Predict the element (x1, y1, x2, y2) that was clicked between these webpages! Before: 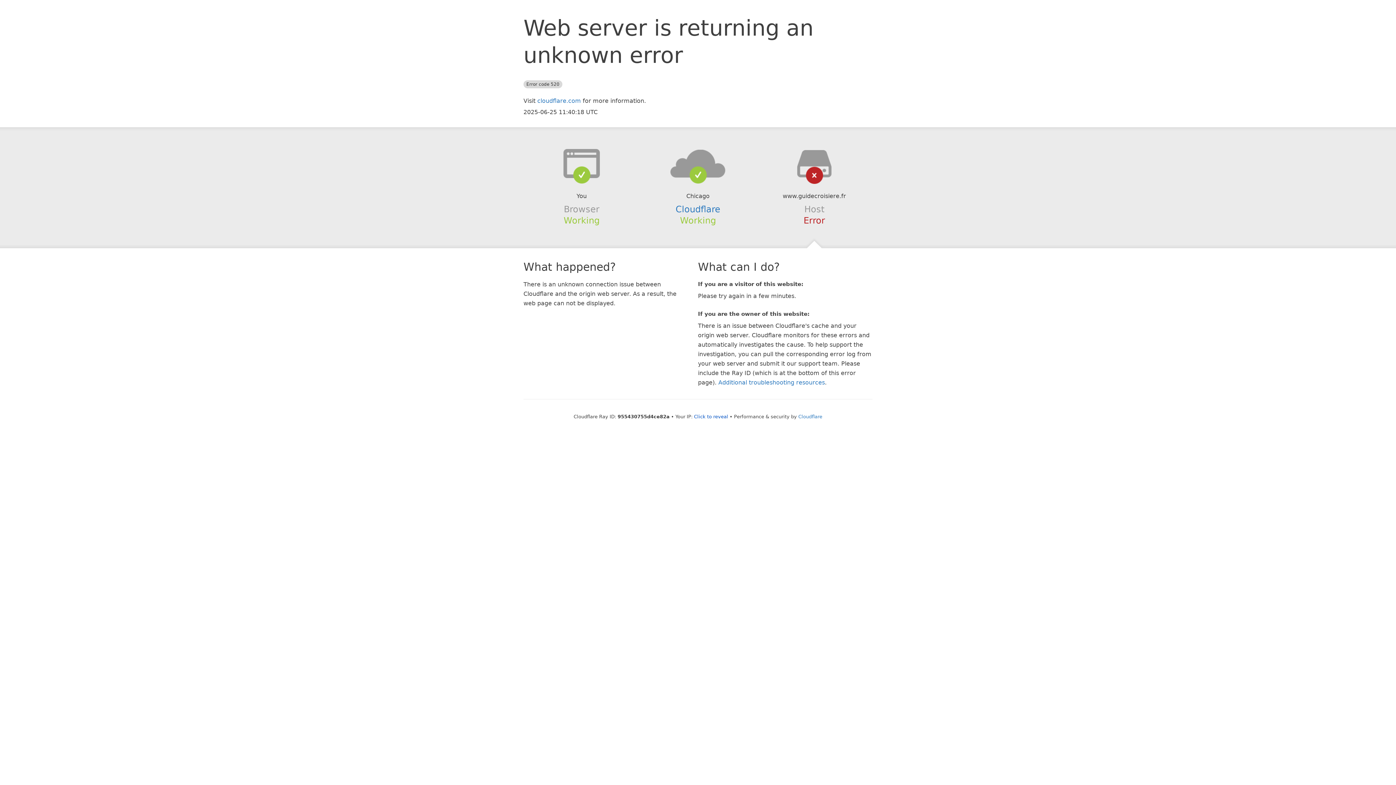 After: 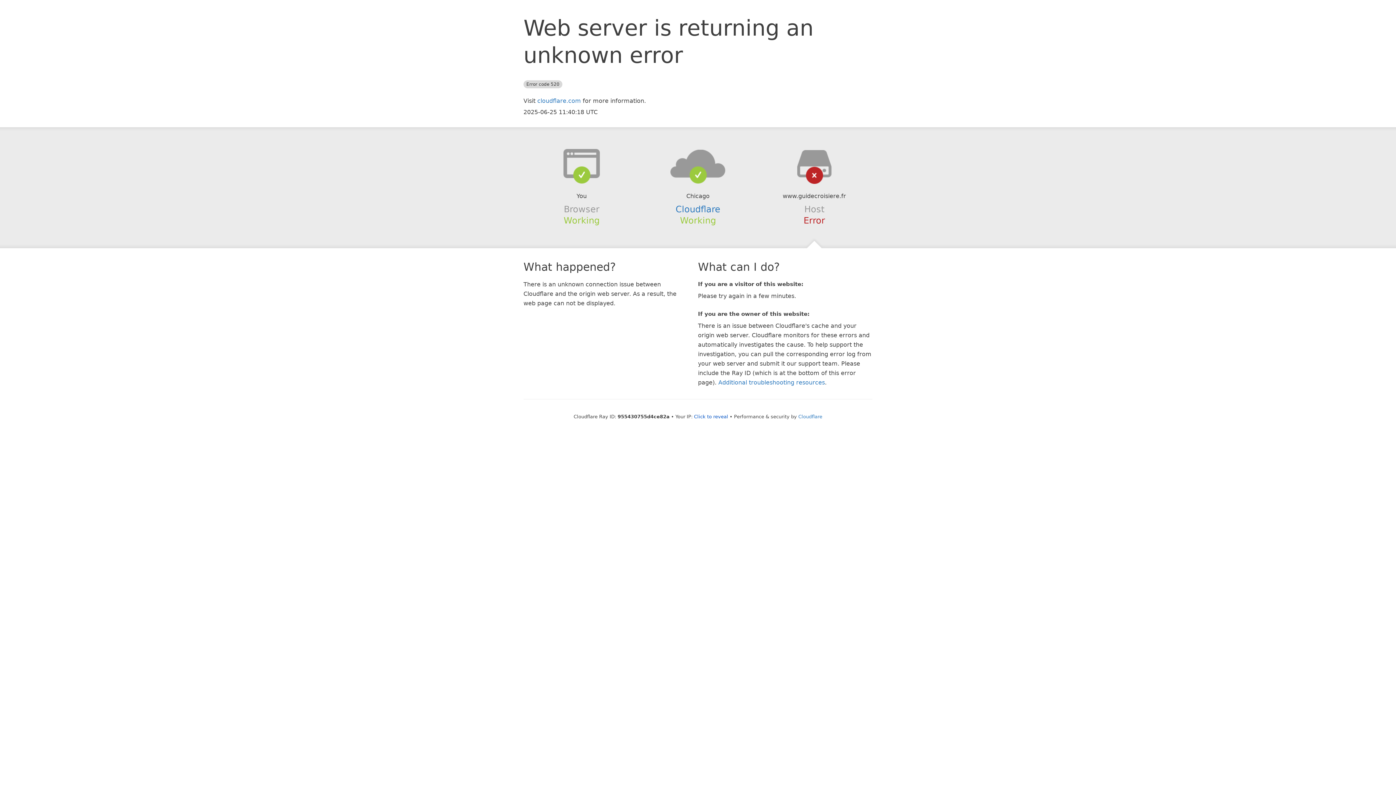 Action: bbox: (639, 148, 756, 178)